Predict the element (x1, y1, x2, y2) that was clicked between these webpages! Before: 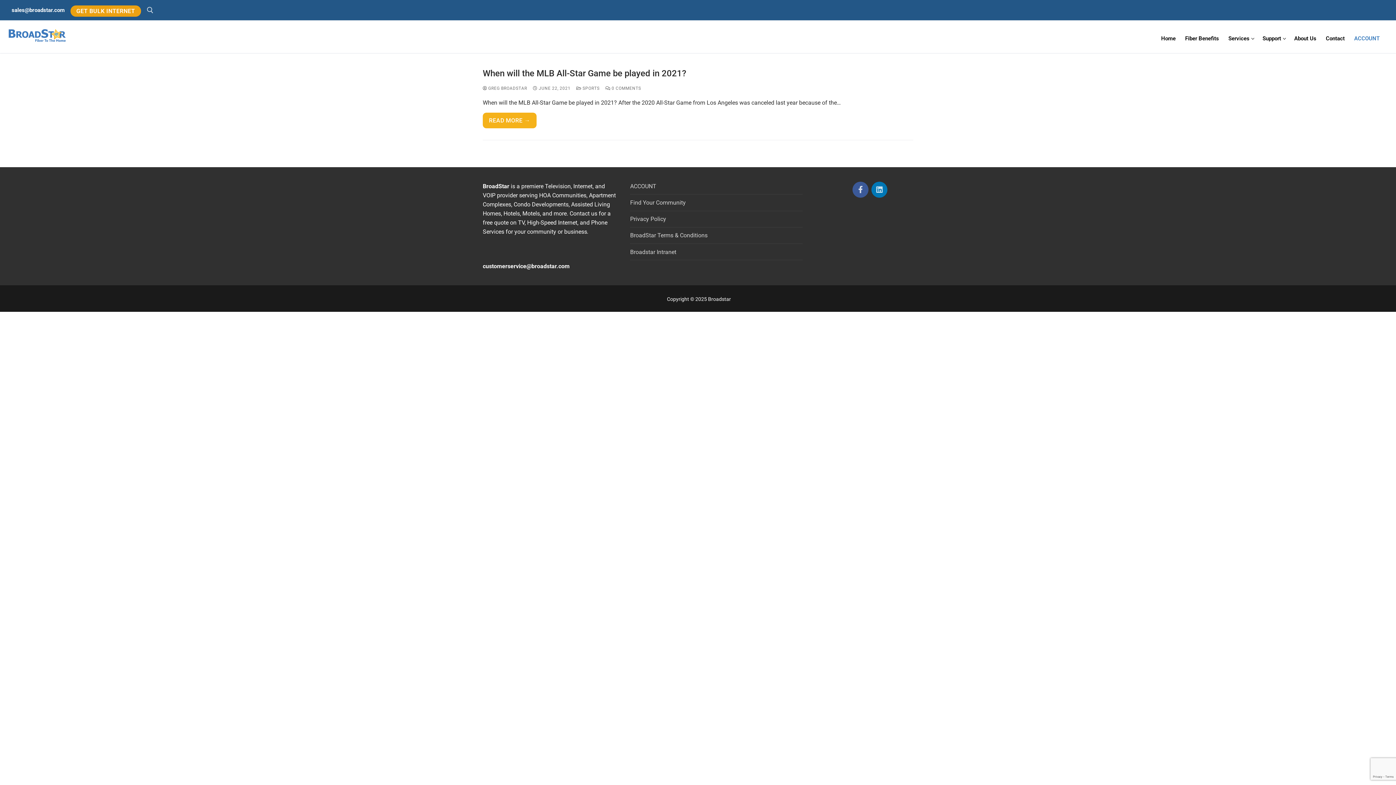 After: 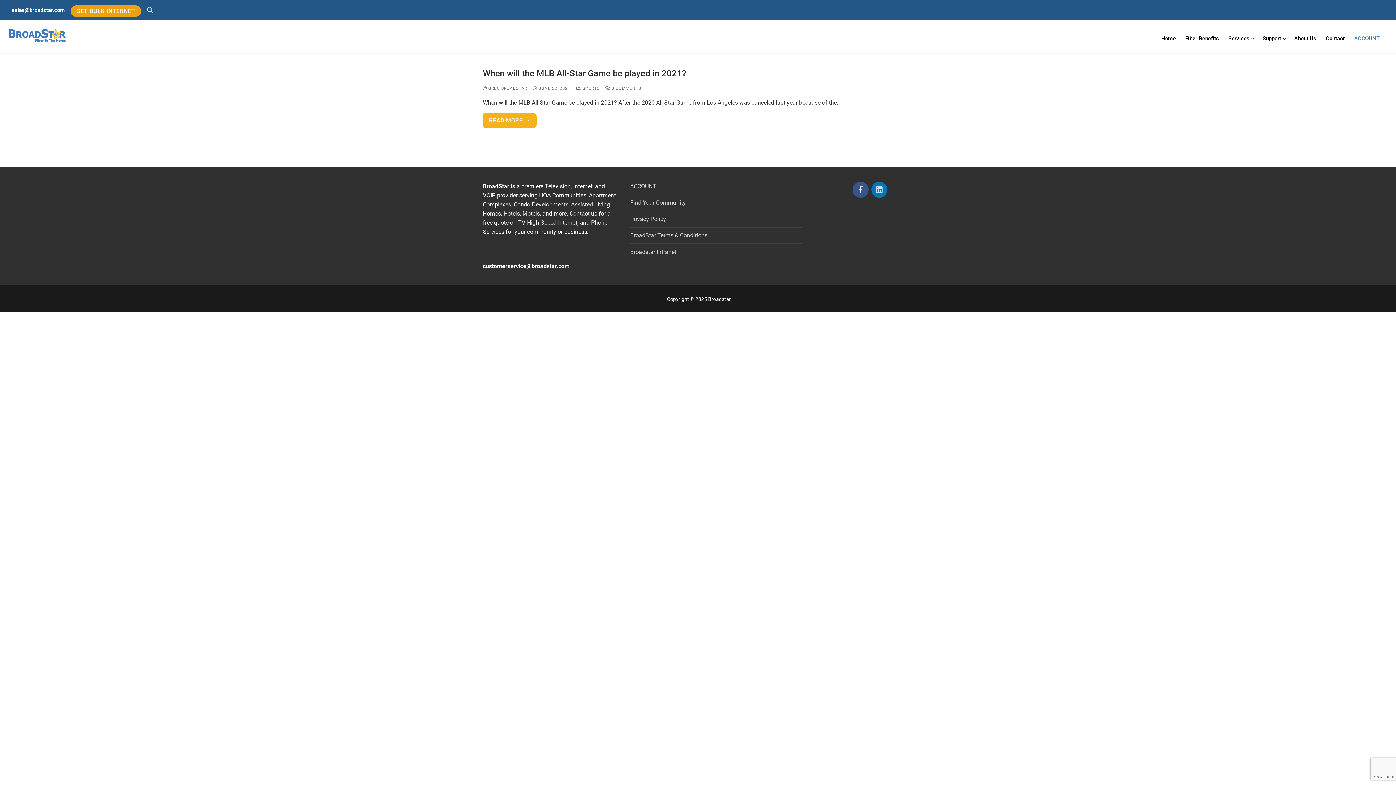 Action: label: Facebook bbox: (852, 181, 868, 197)